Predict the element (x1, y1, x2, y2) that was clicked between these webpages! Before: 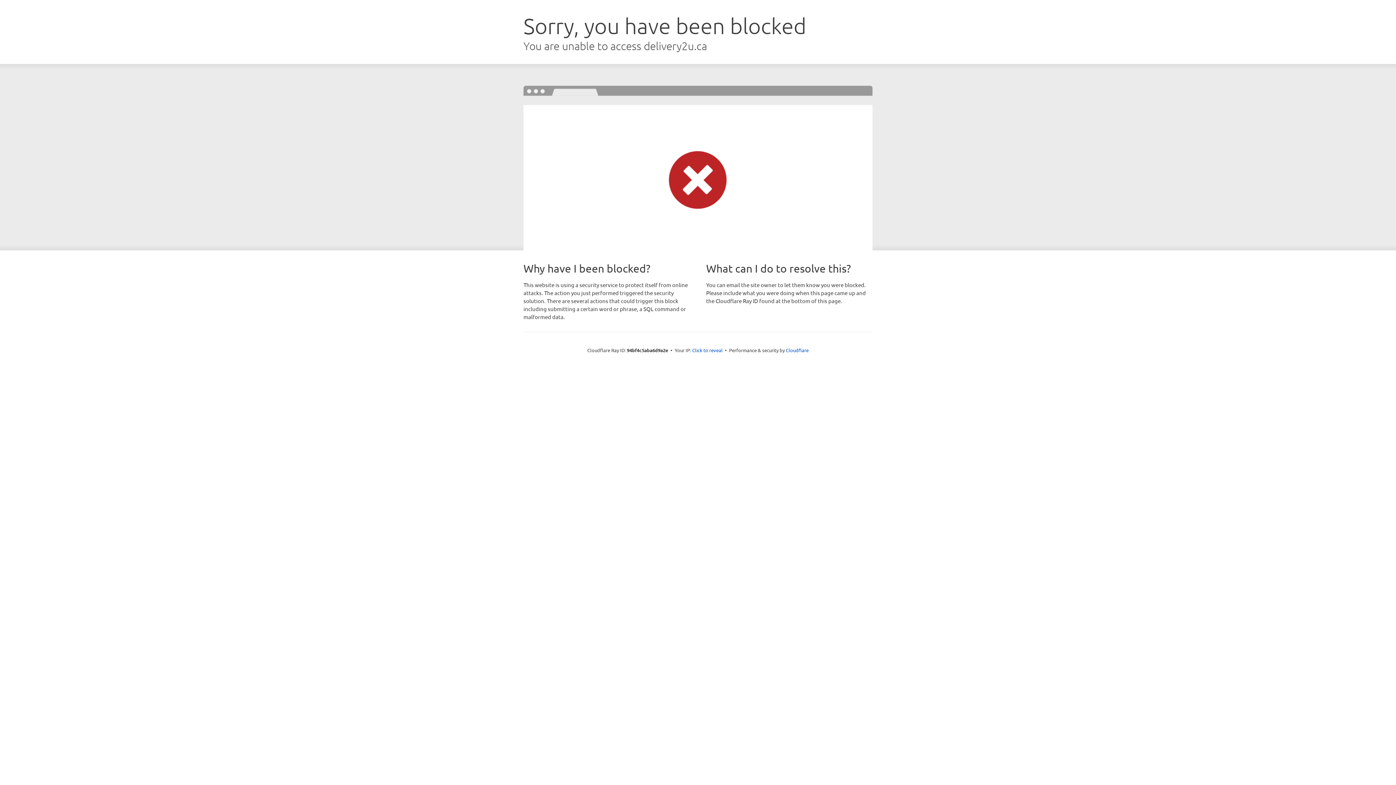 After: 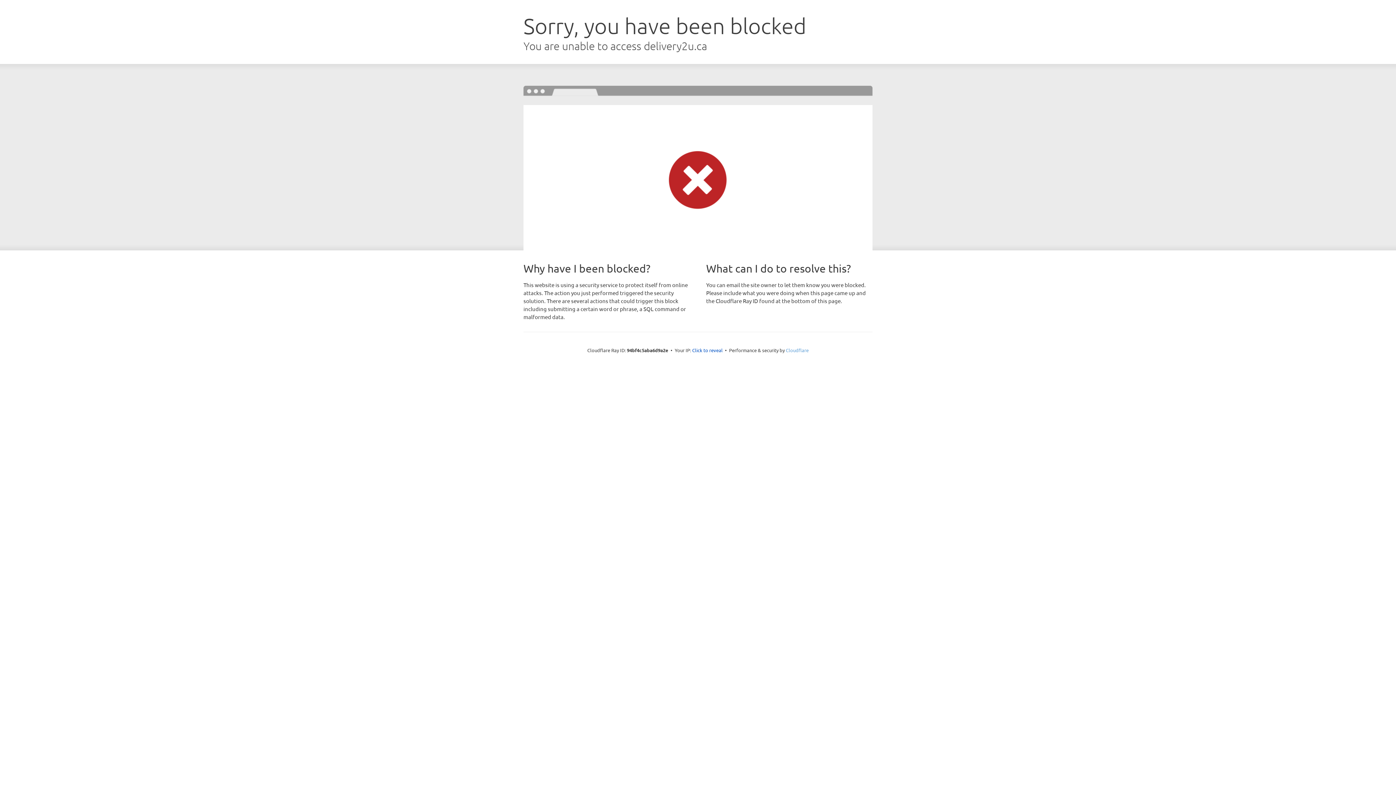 Action: label: Cloudflare bbox: (786, 347, 808, 353)